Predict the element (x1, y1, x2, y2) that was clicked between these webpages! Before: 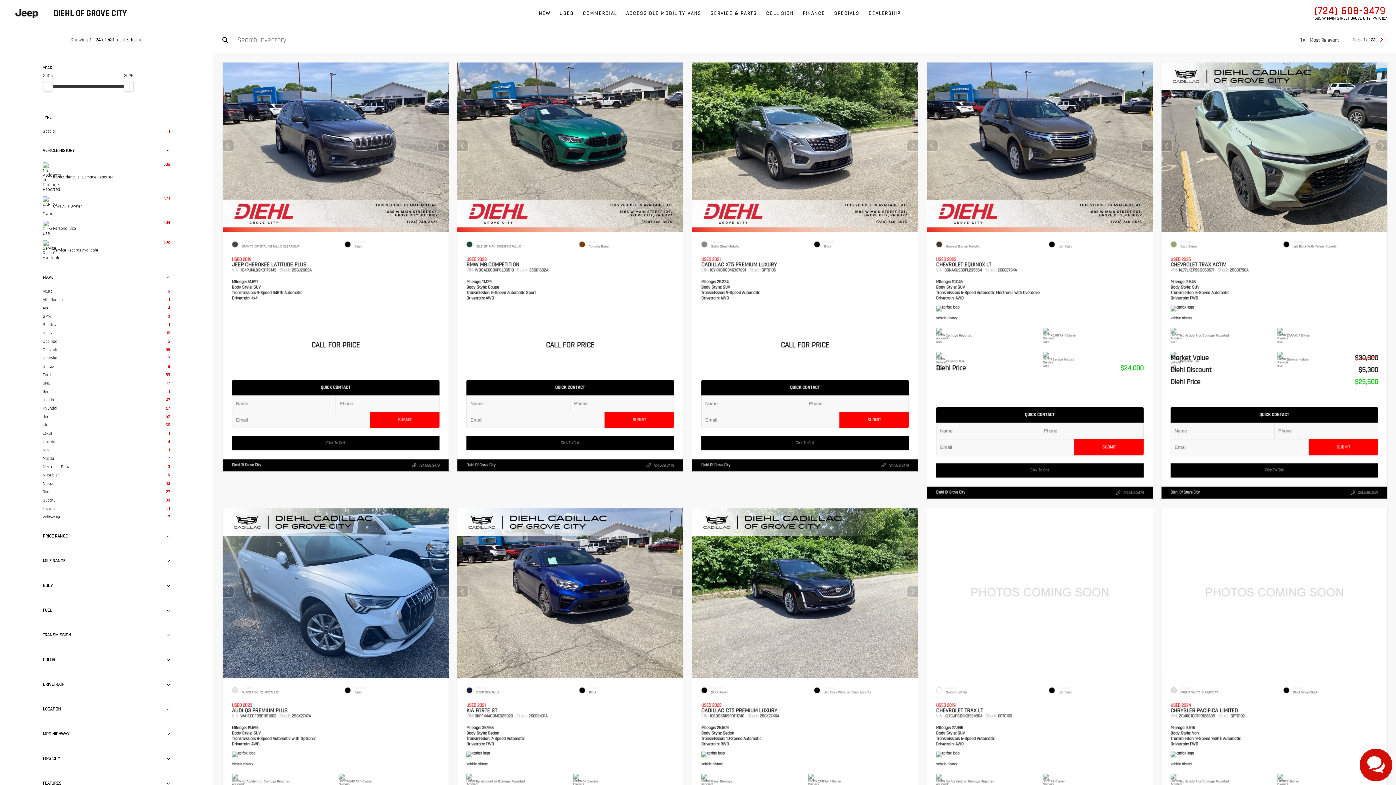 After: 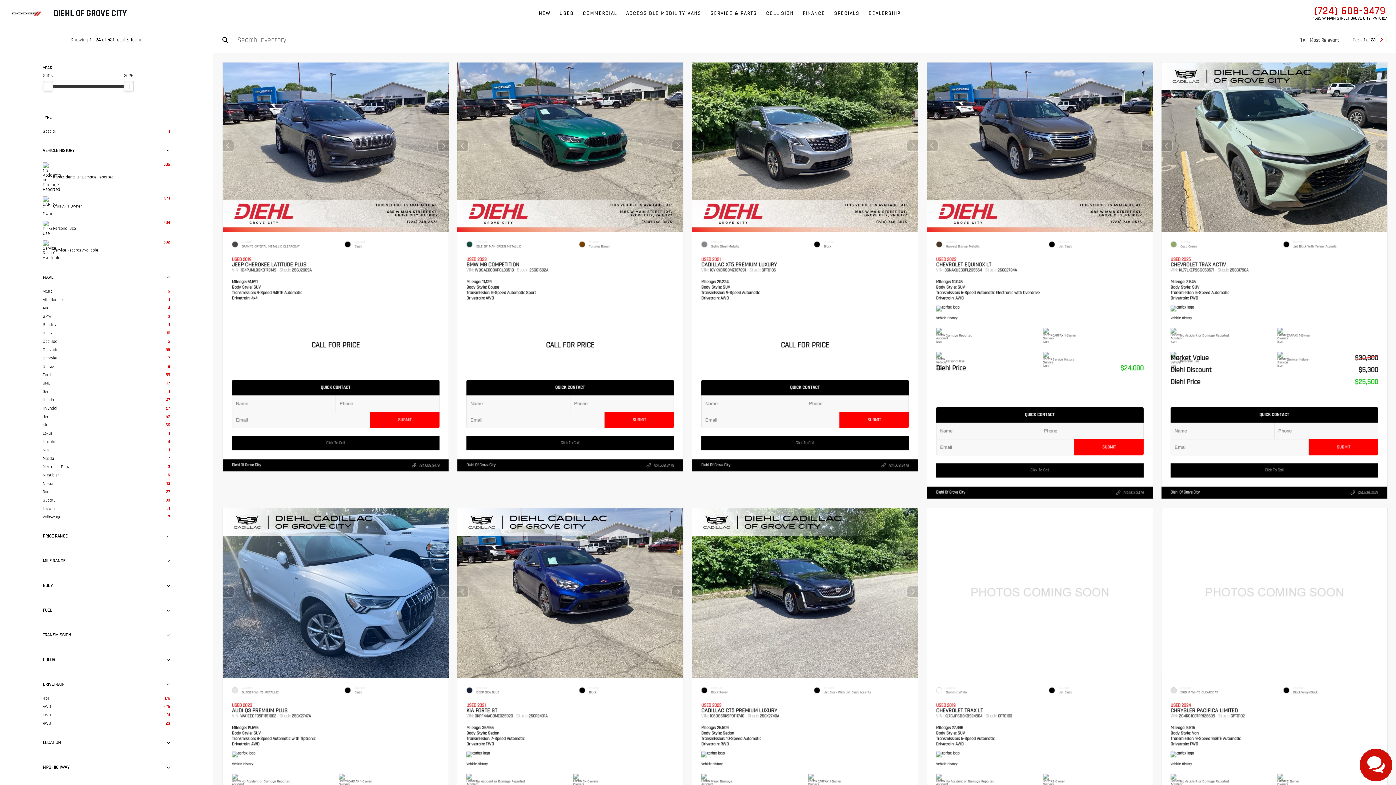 Action: bbox: (164, 682, 170, 687)